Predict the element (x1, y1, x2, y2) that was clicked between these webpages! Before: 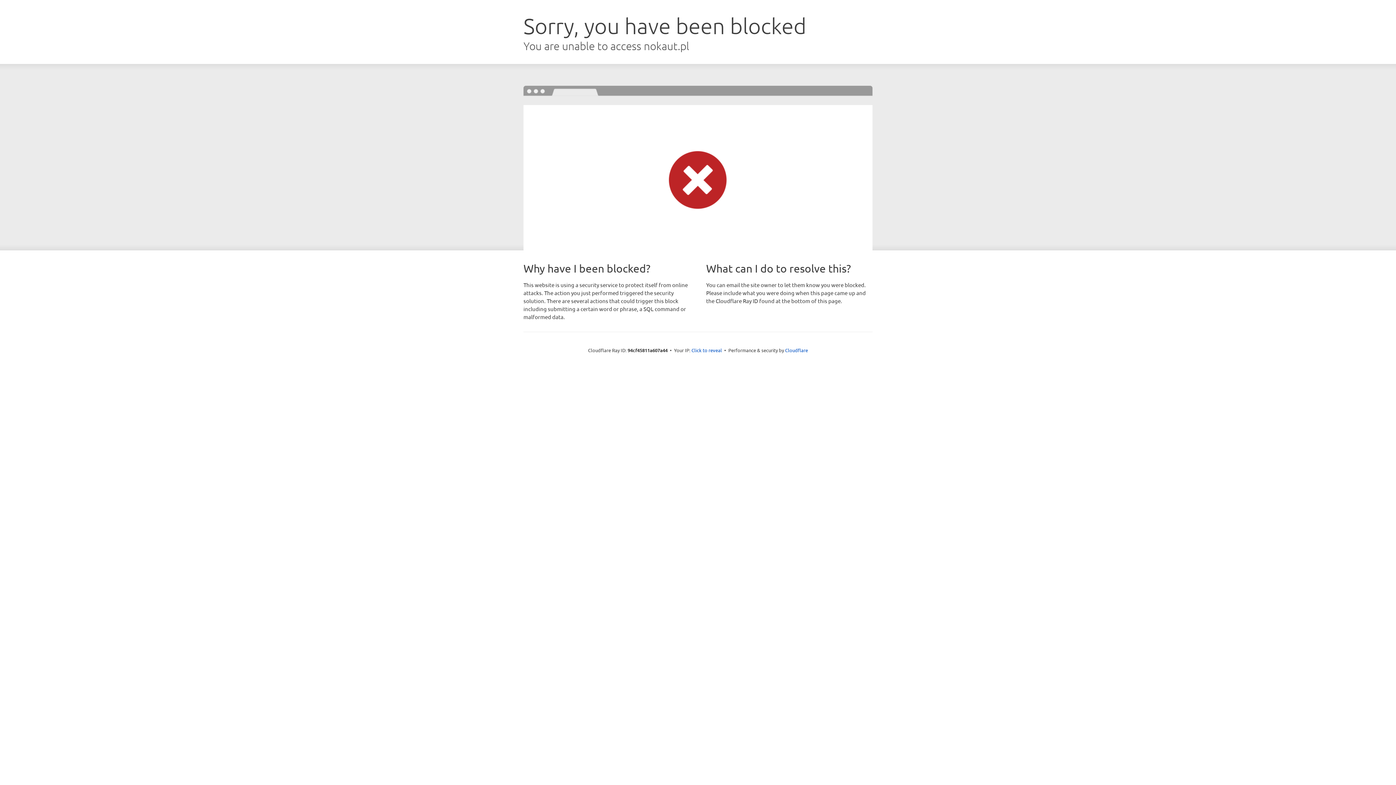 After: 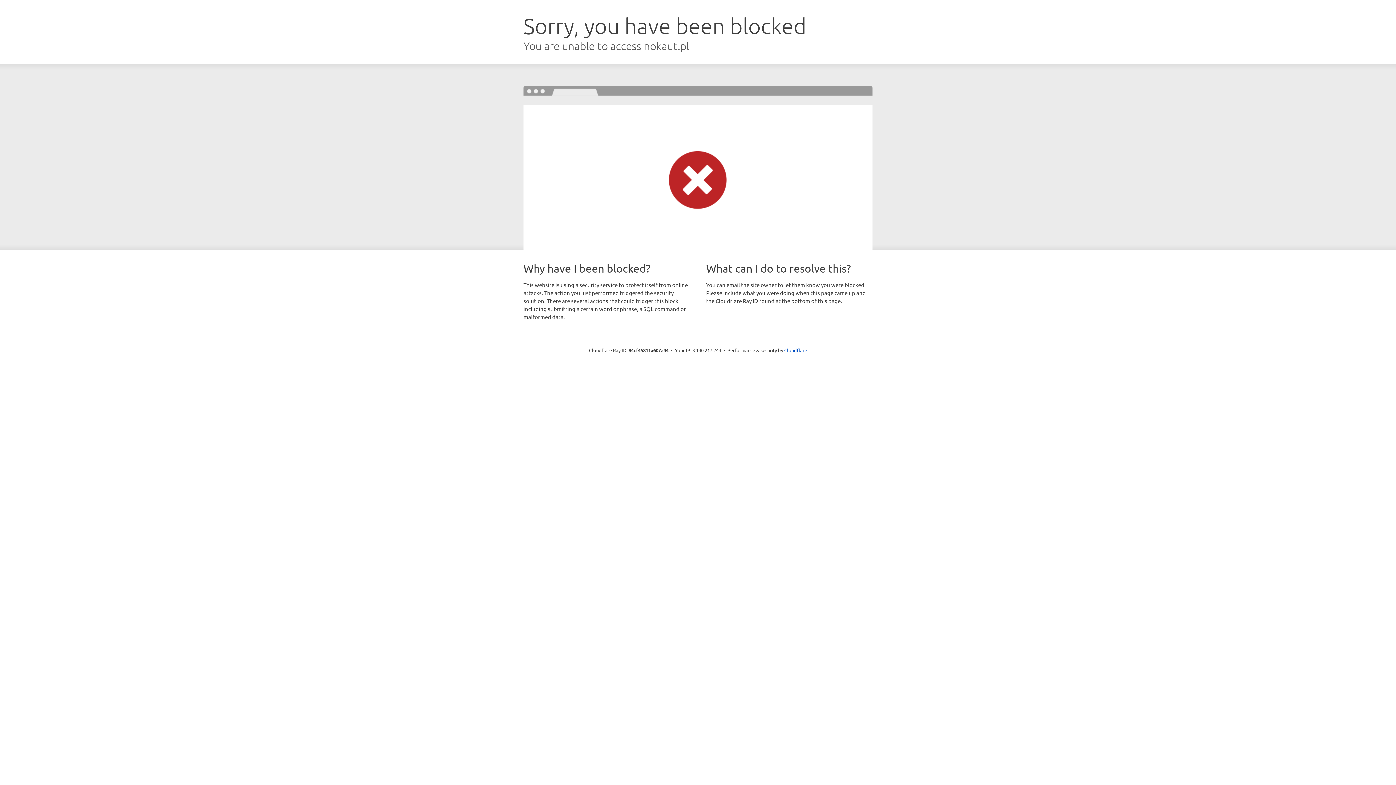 Action: bbox: (691, 346, 722, 353) label: Click to reveal